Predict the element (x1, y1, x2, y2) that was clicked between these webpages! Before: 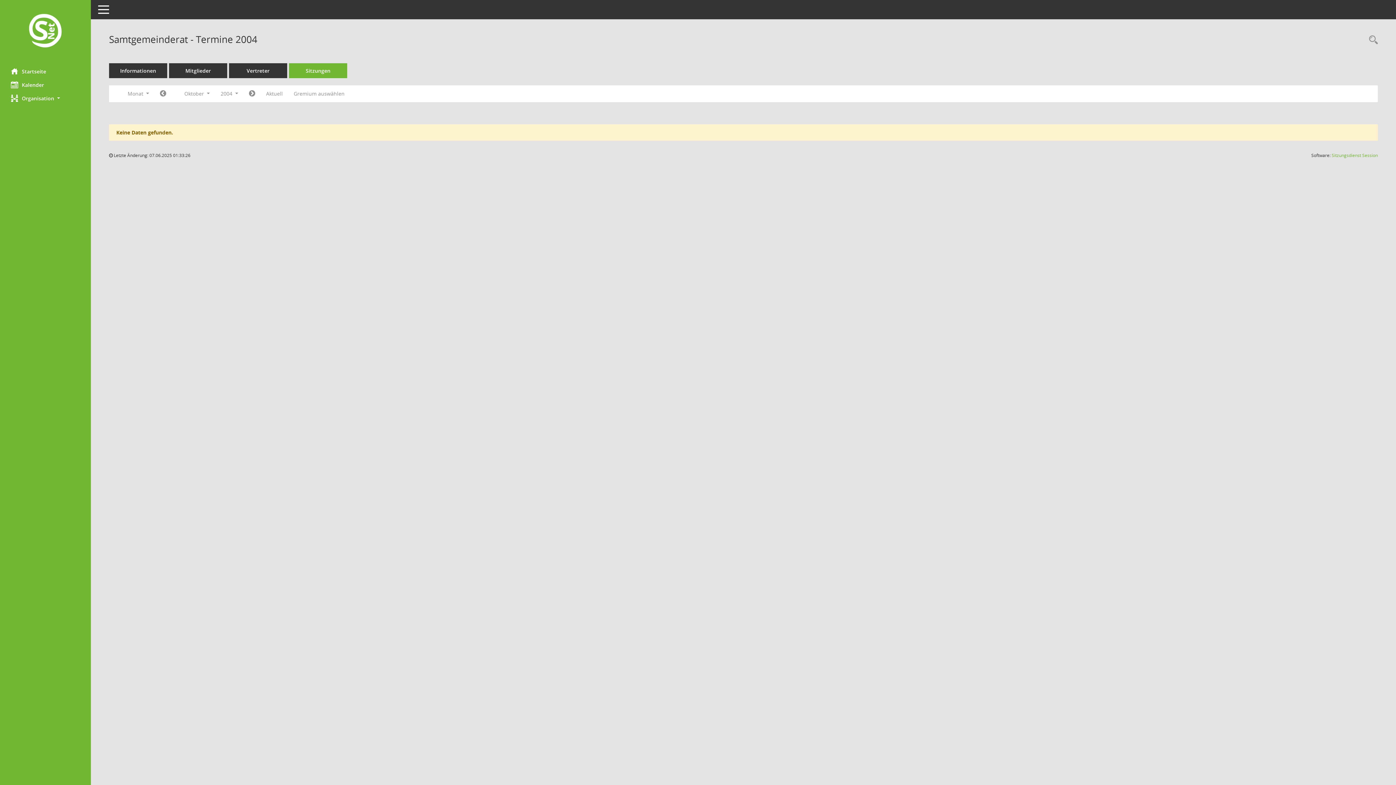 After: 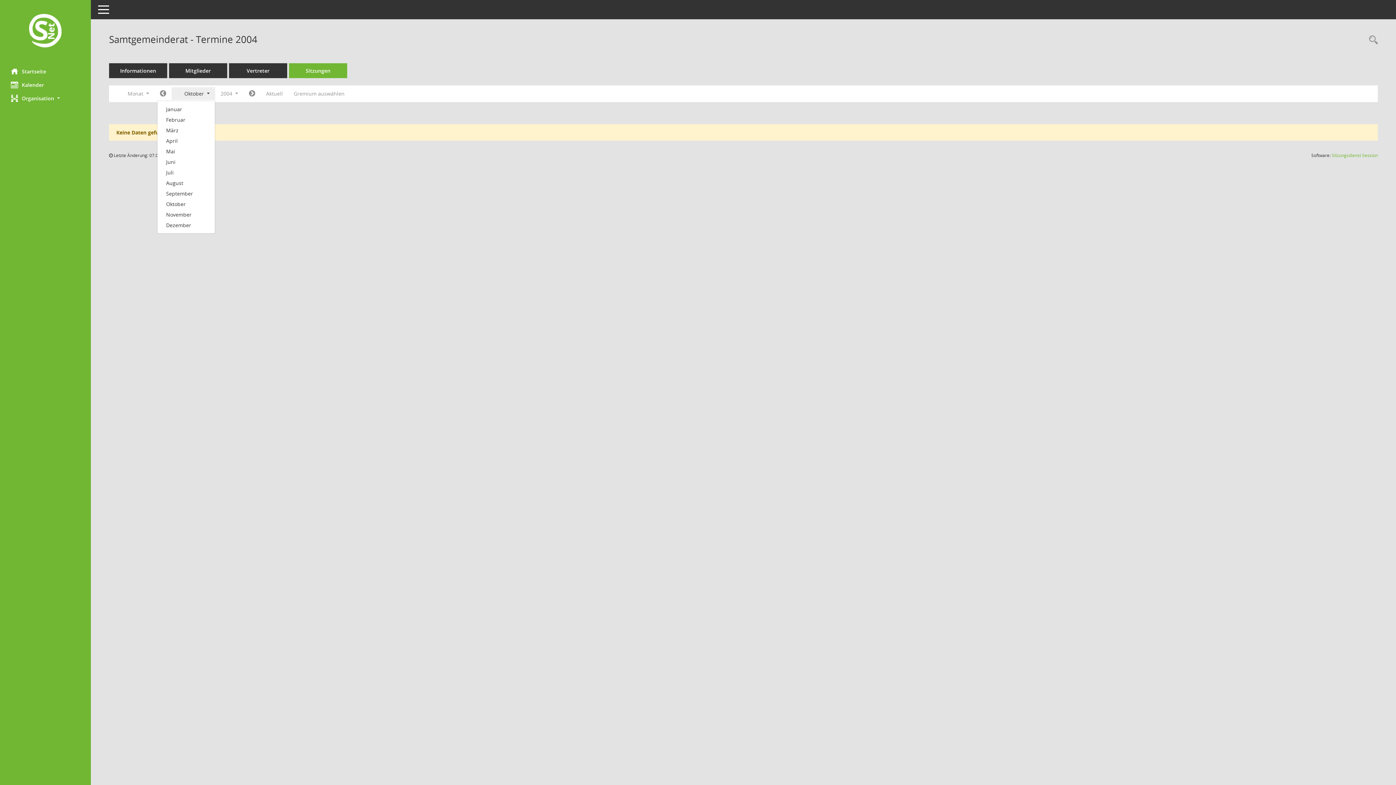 Action: label: Monat auswählen bbox: (171, 87, 215, 100)